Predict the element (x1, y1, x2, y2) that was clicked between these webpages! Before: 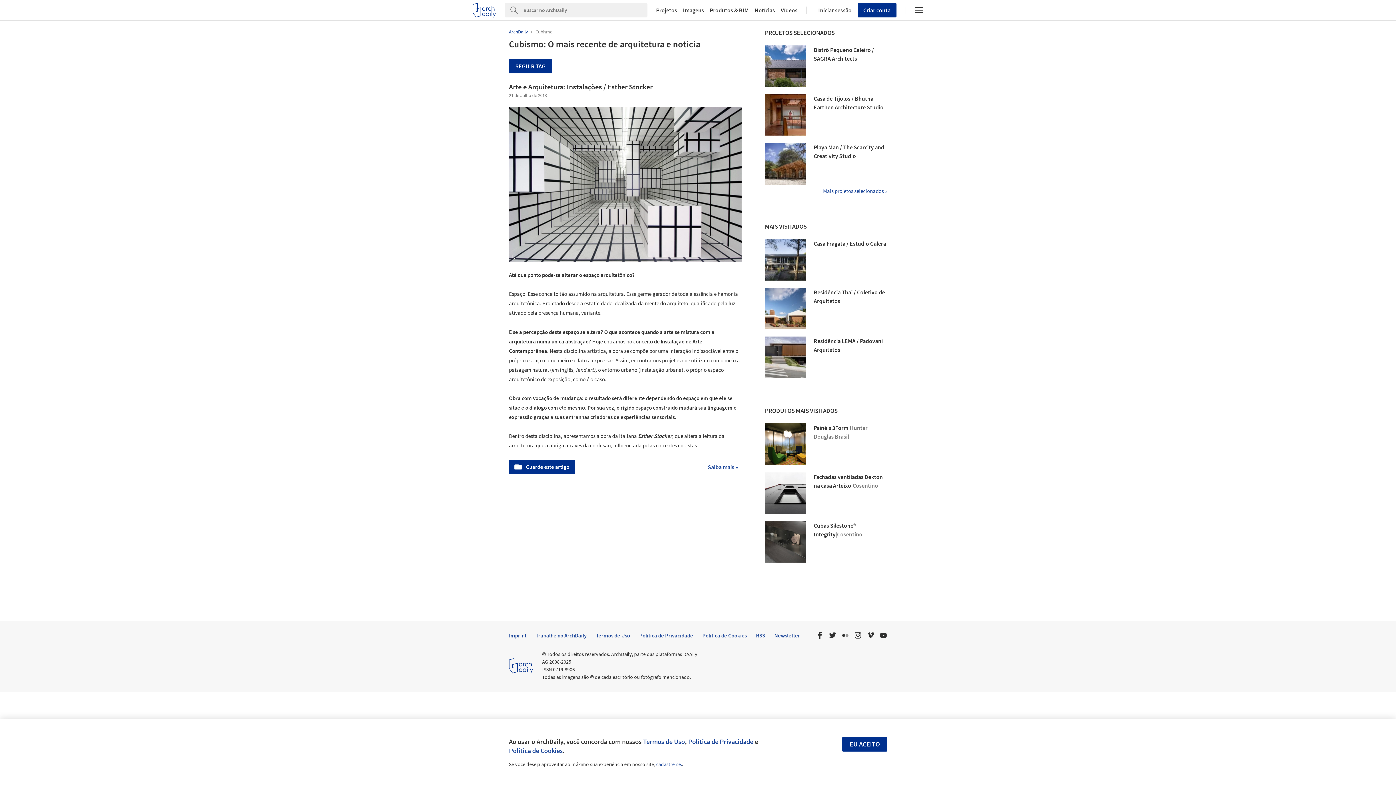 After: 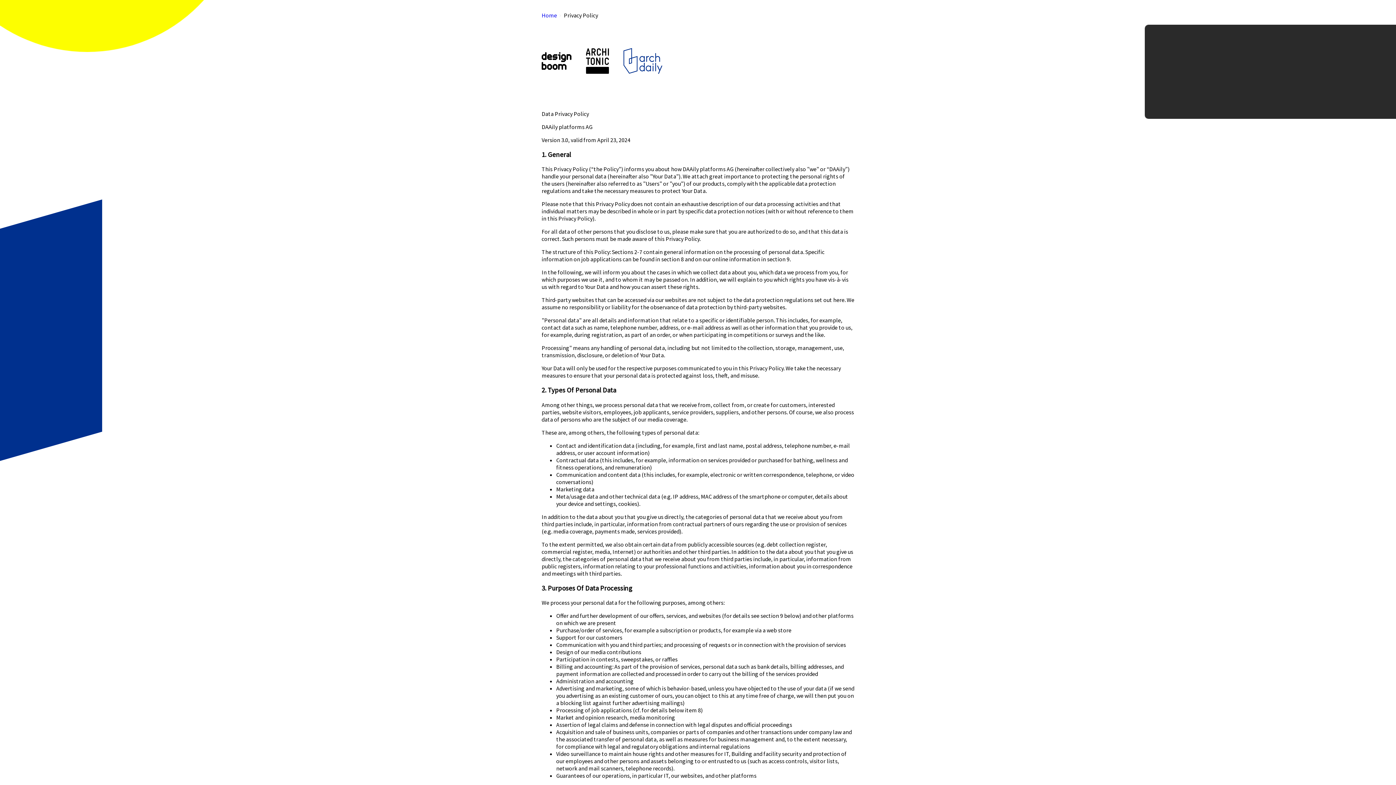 Action: label: Política de Privacidade bbox: (688, 737, 753, 746)